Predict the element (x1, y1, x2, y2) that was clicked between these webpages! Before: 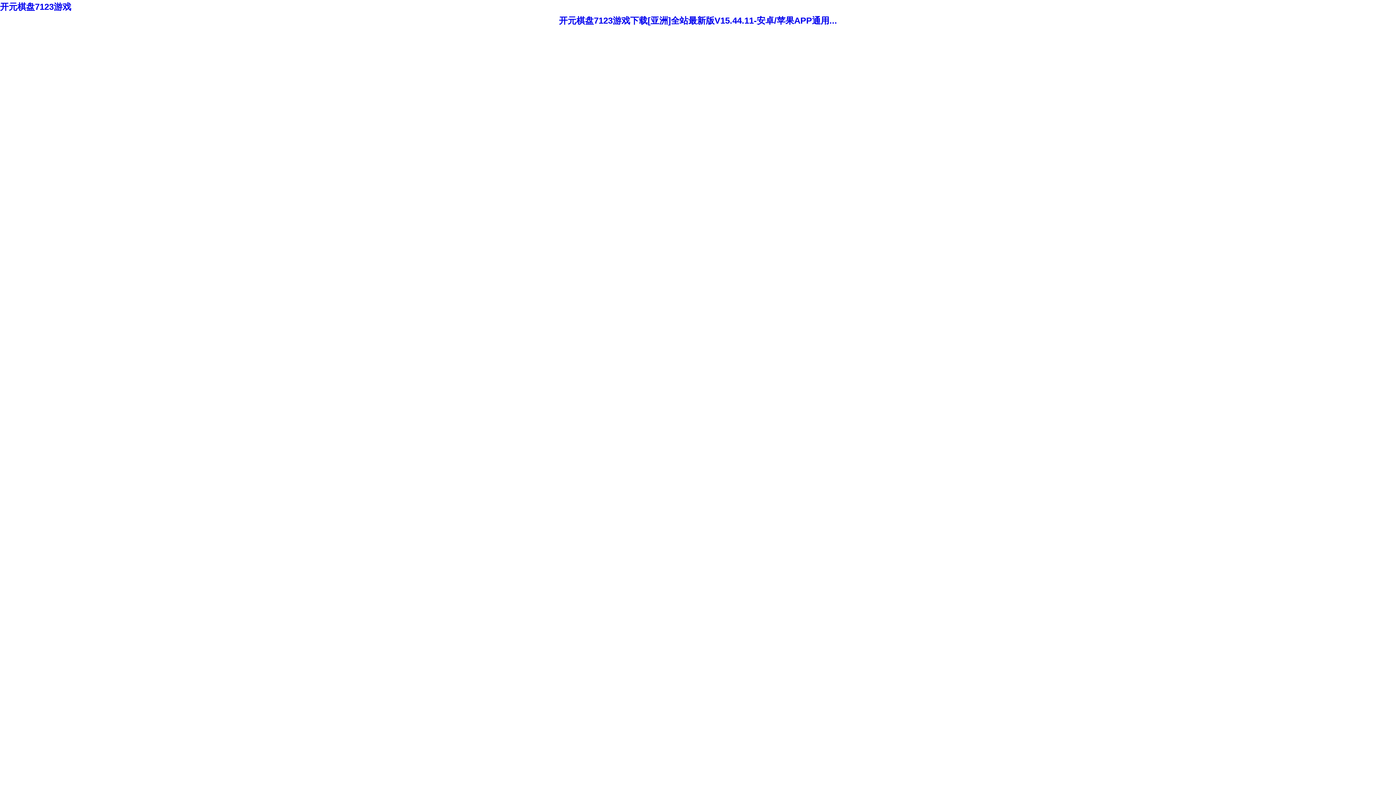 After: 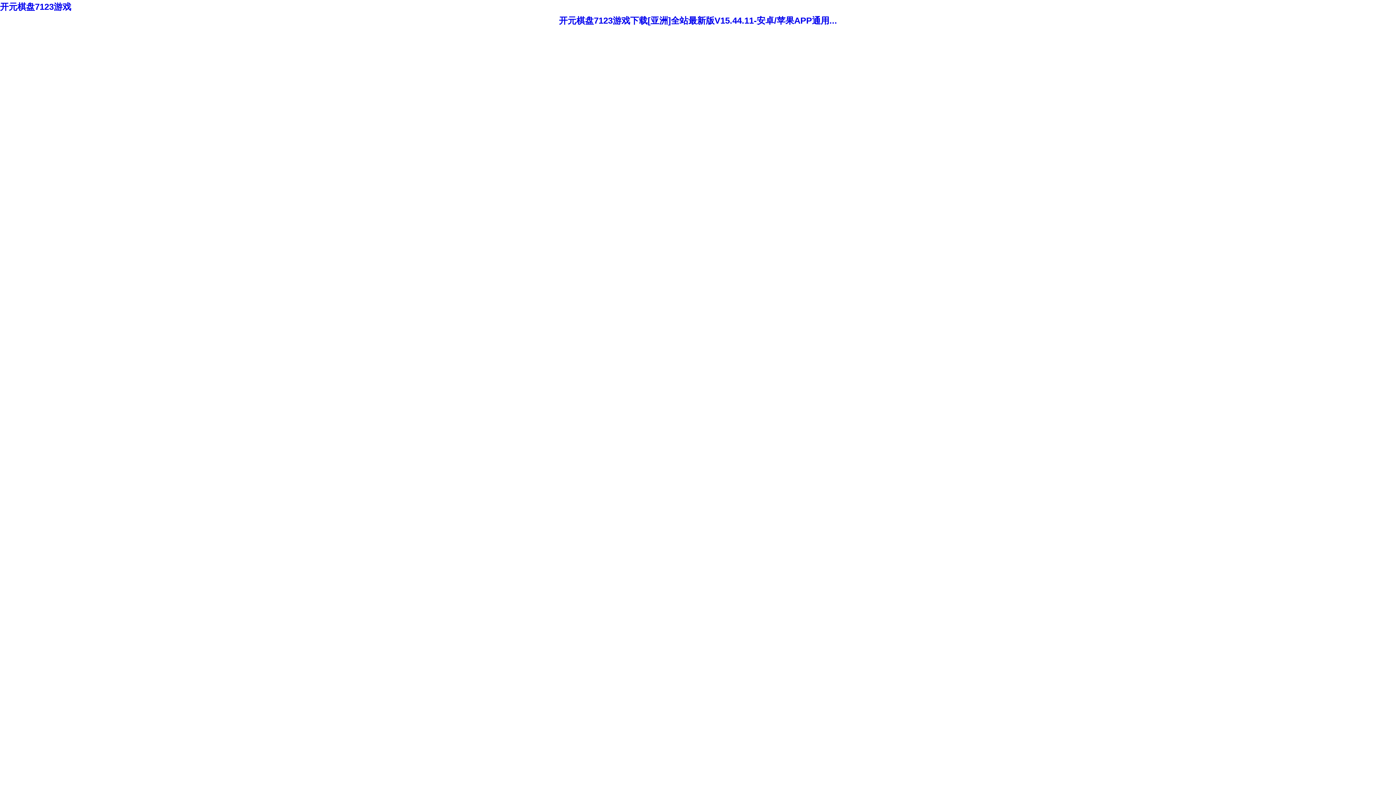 Action: label: 开元棋盘7123游戏下载[亚洲]全站最新版V15.44.11-安卓/苹果APP通用... bbox: (559, 15, 837, 25)